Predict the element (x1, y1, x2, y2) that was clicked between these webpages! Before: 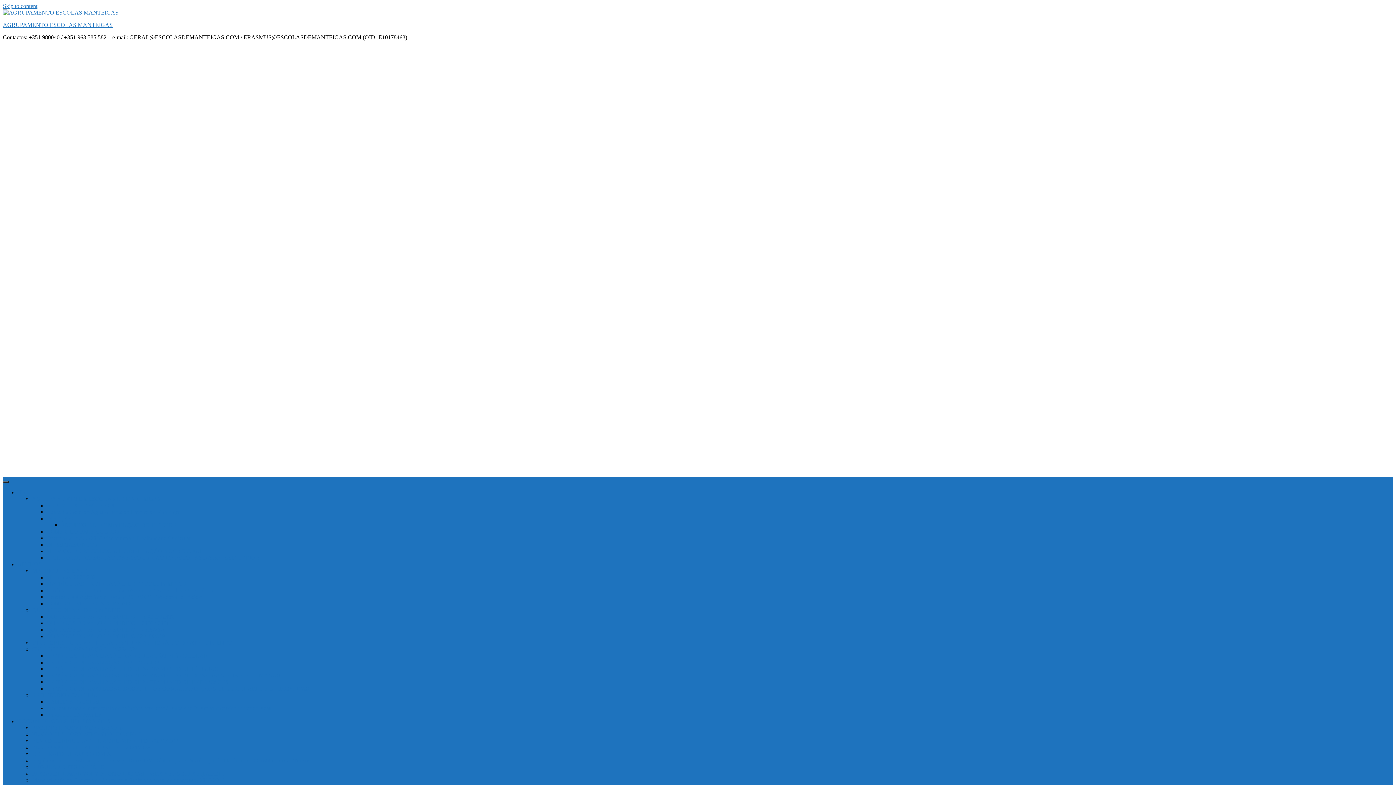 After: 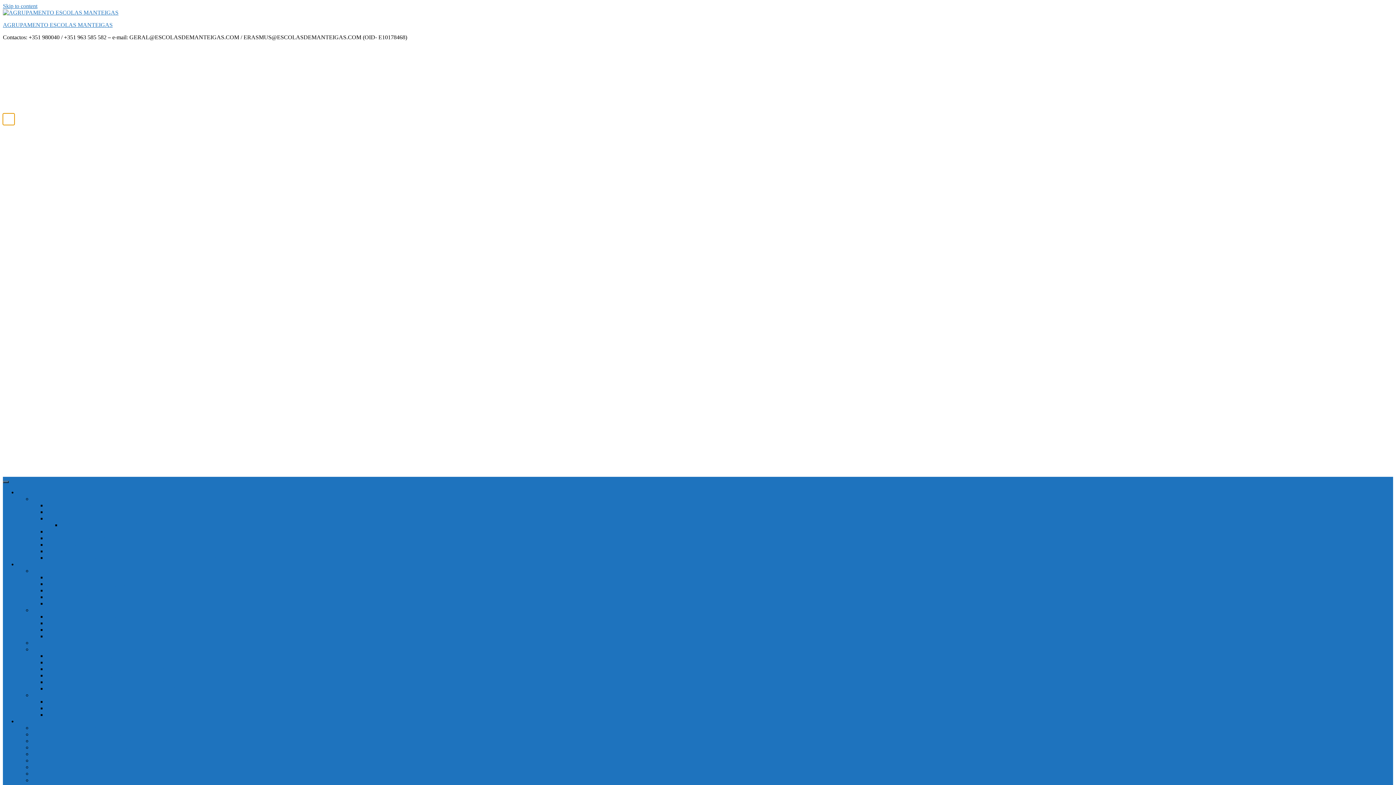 Action: bbox: (2, 113, 14, 125) label: next arrow